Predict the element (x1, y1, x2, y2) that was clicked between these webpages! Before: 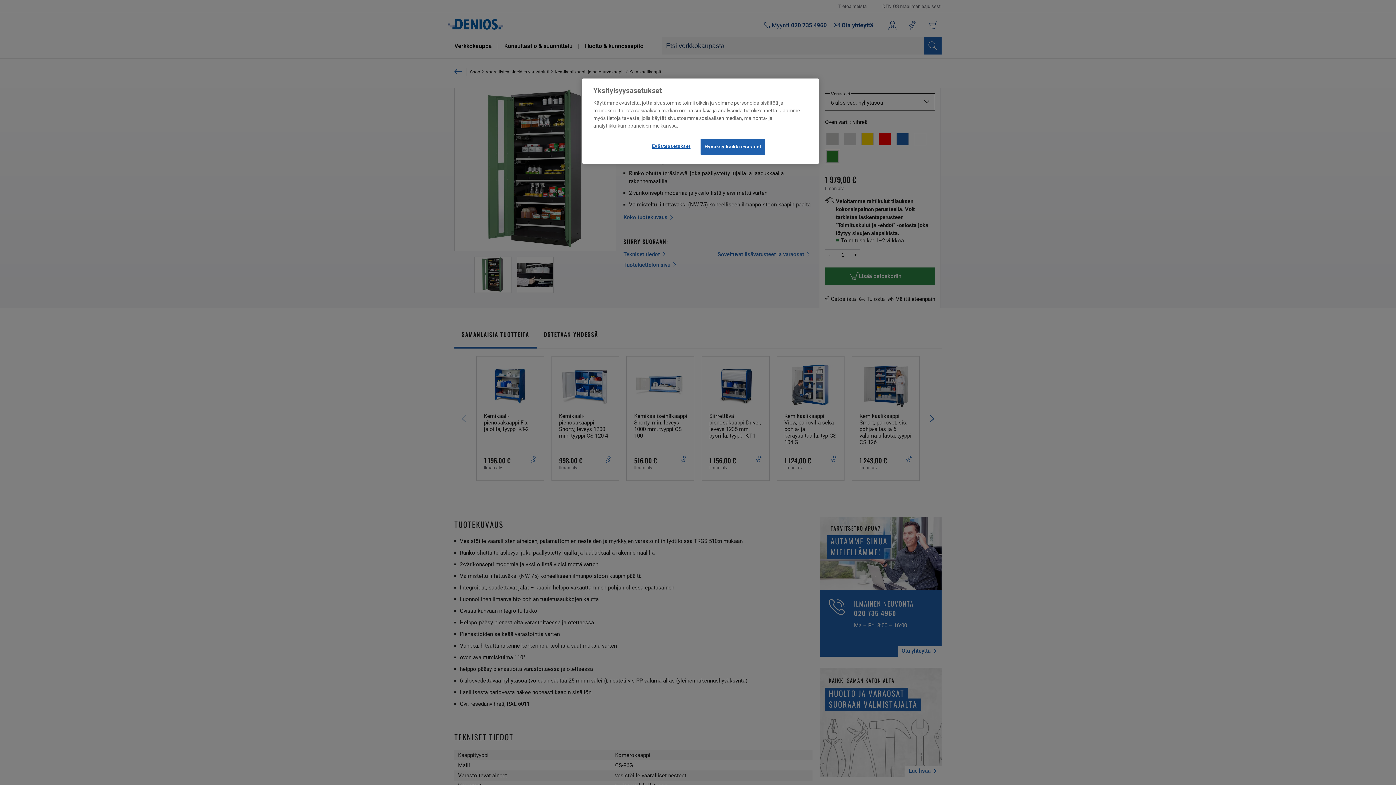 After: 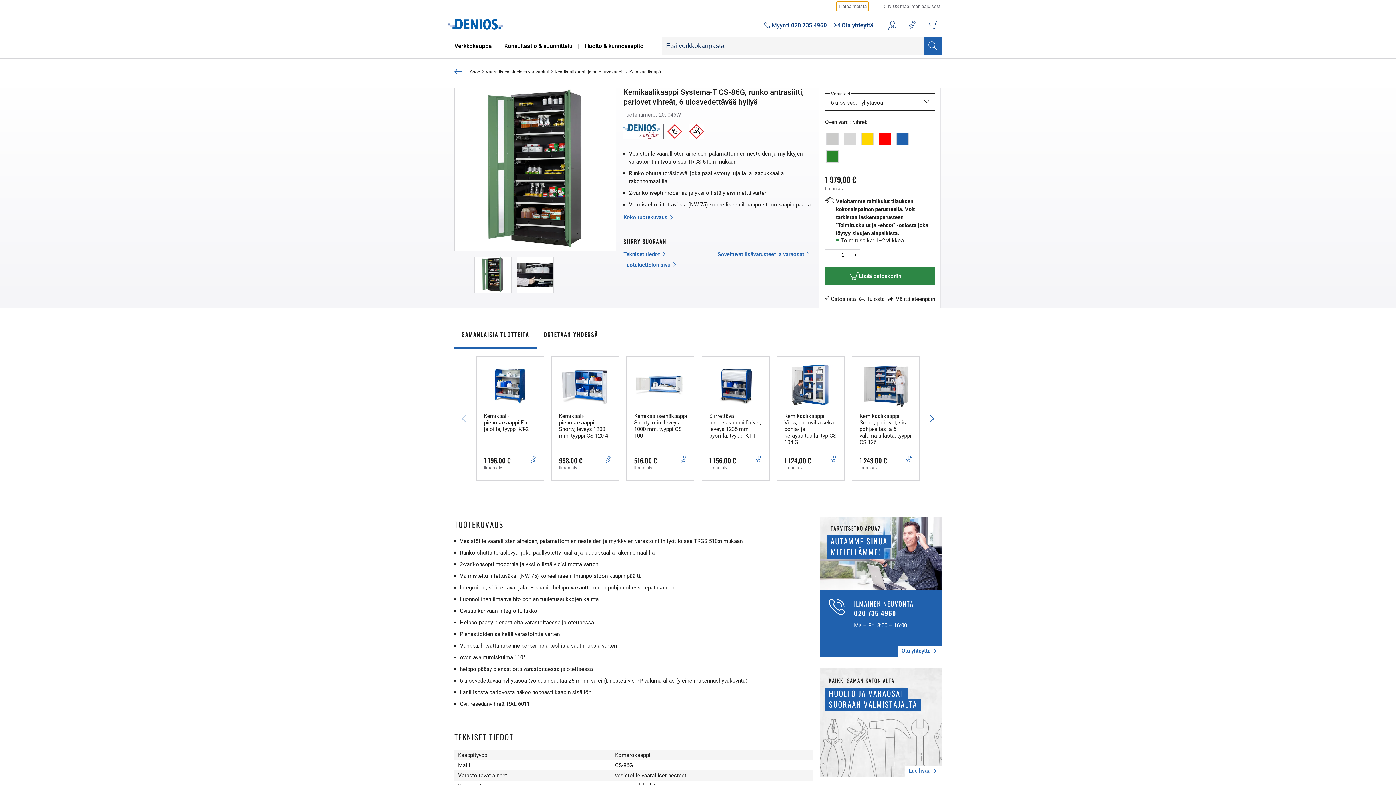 Action: bbox: (700, 138, 765, 154) label: Hyväksy kaikki evästeet